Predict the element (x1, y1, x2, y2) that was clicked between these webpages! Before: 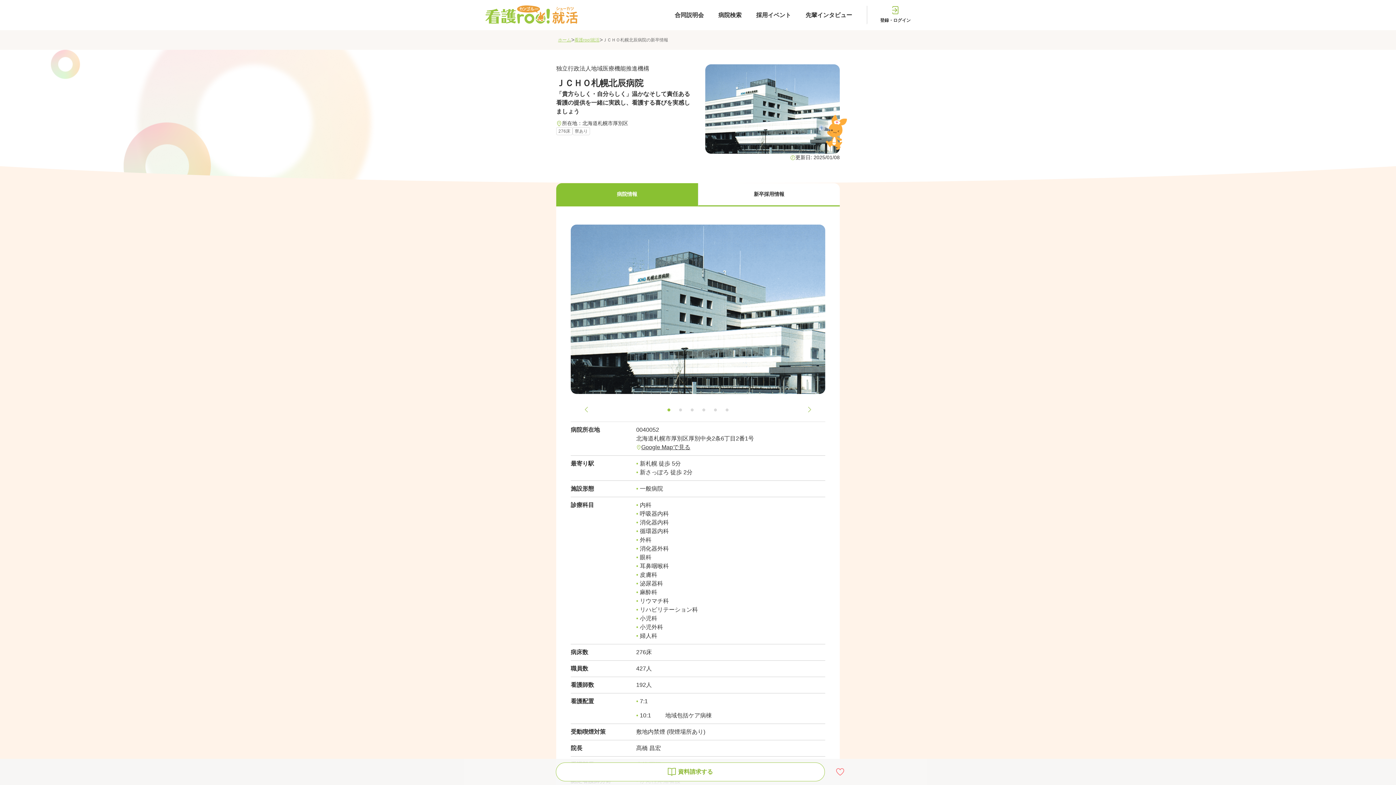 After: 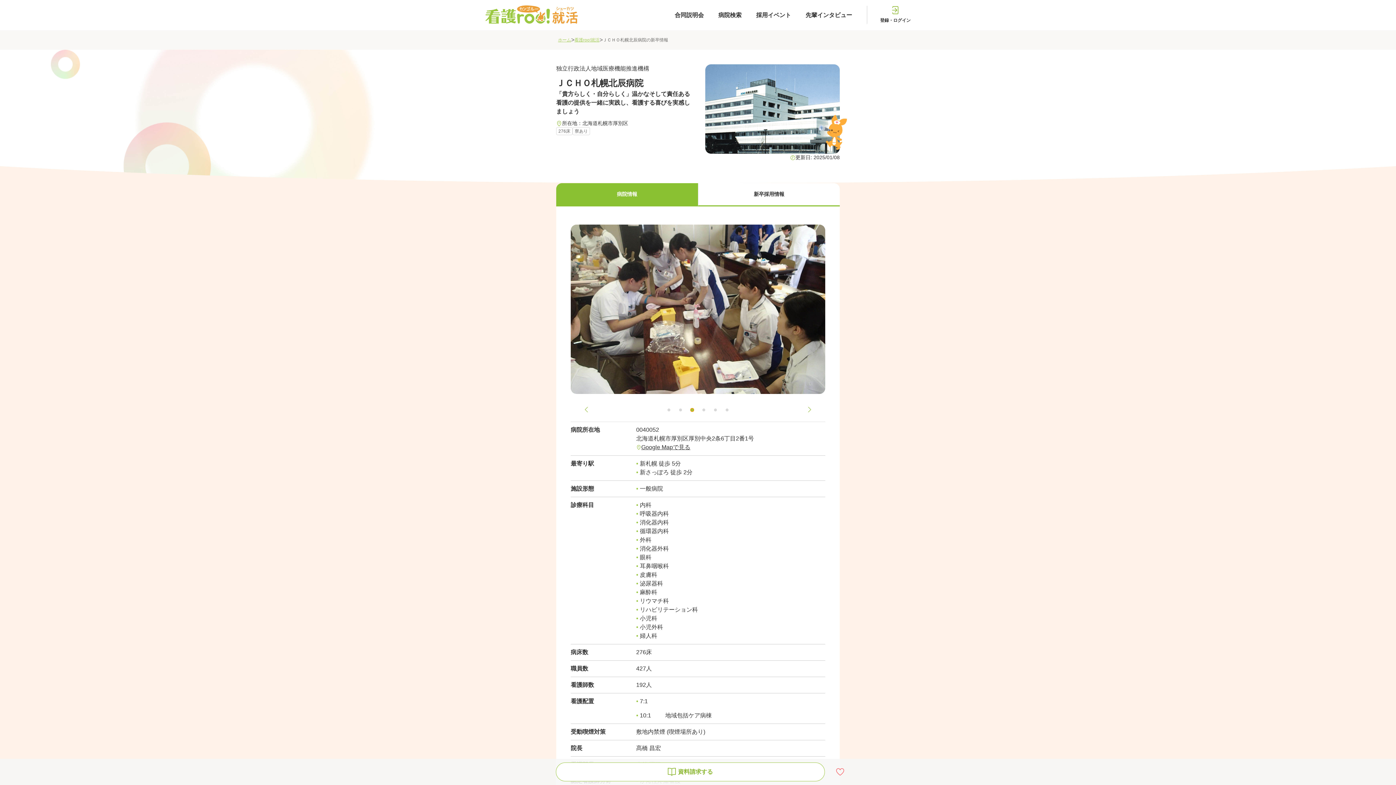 Action: label: dot bbox: (690, 408, 693, 411)